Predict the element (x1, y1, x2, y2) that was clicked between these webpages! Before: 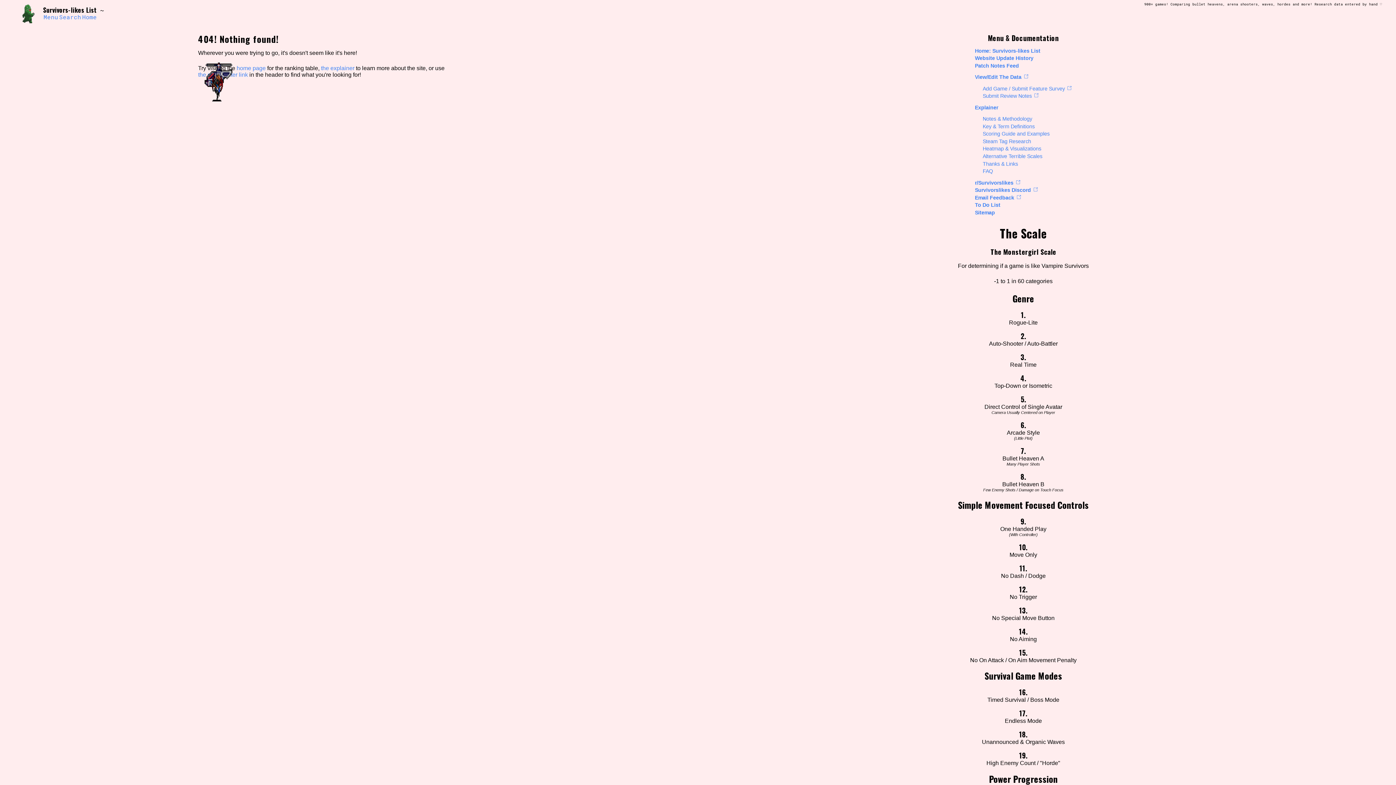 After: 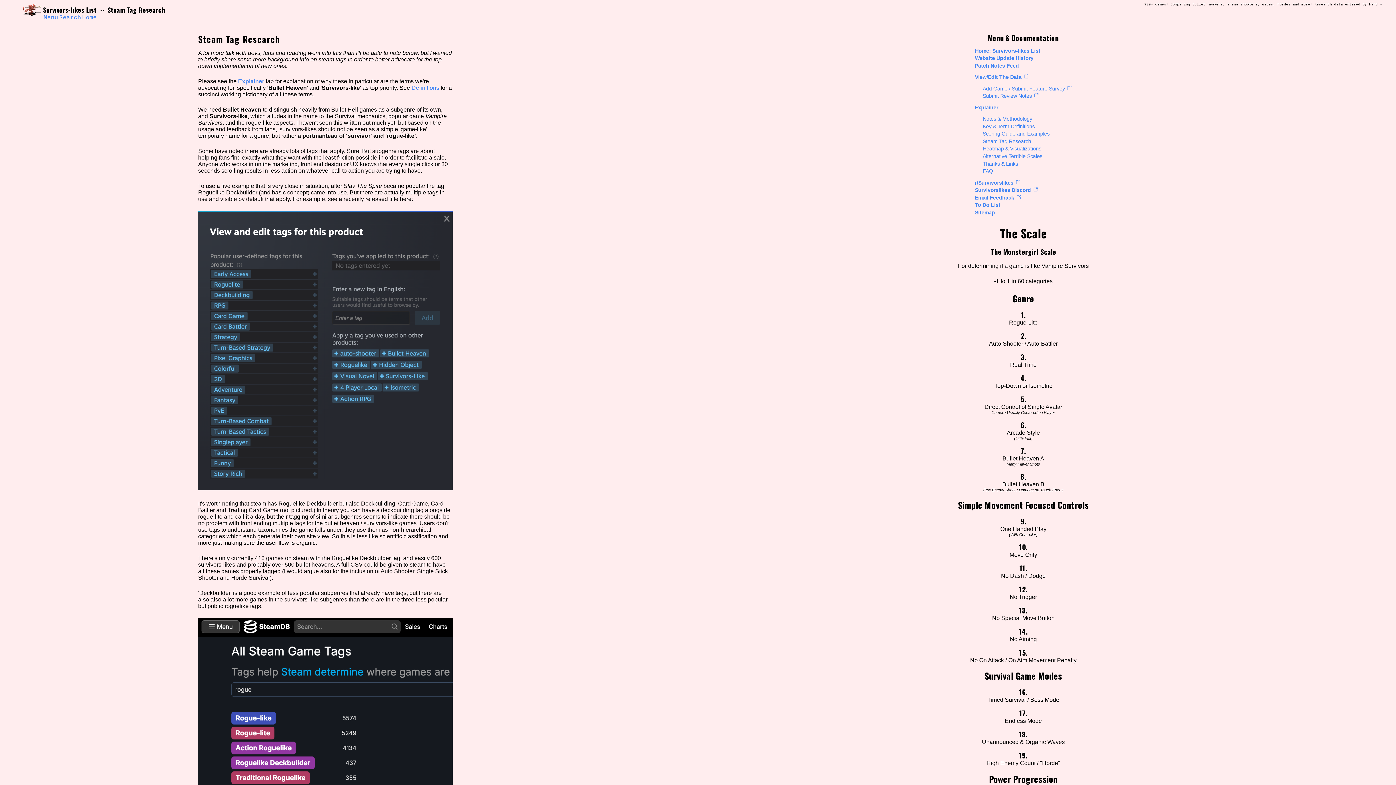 Action: bbox: (983, 138, 1031, 144) label: Steam Tag Research